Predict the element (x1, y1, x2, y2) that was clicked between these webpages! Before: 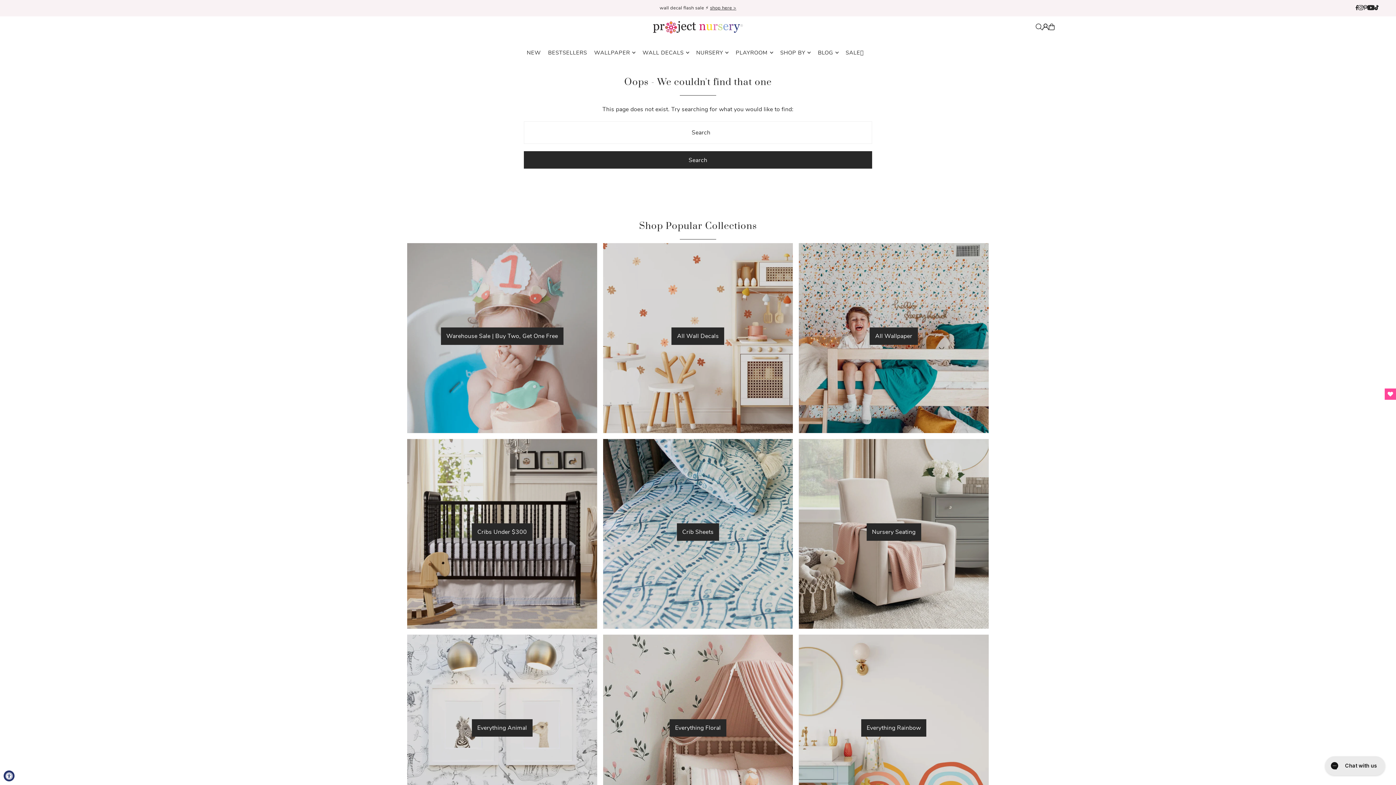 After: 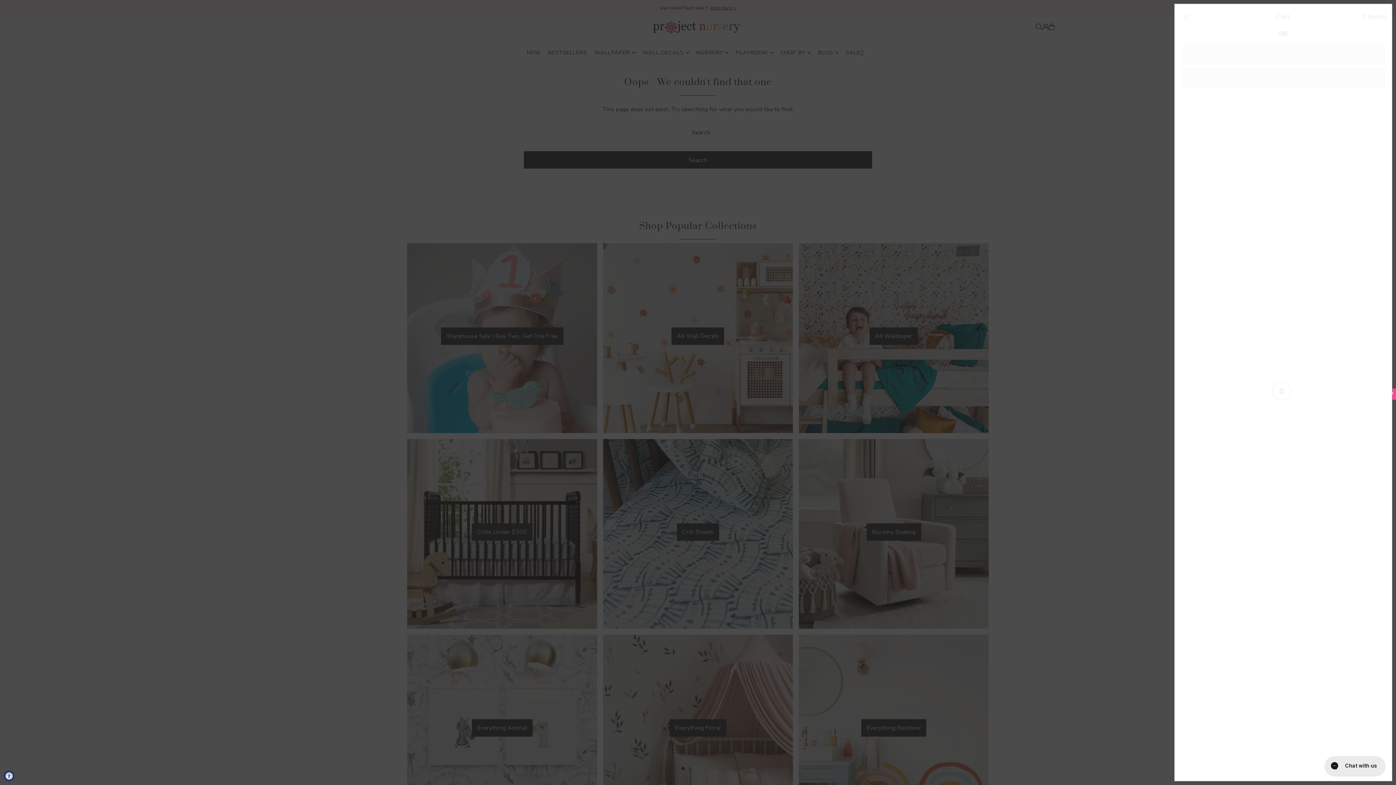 Action: bbox: (1049, 23, 1055, 30)